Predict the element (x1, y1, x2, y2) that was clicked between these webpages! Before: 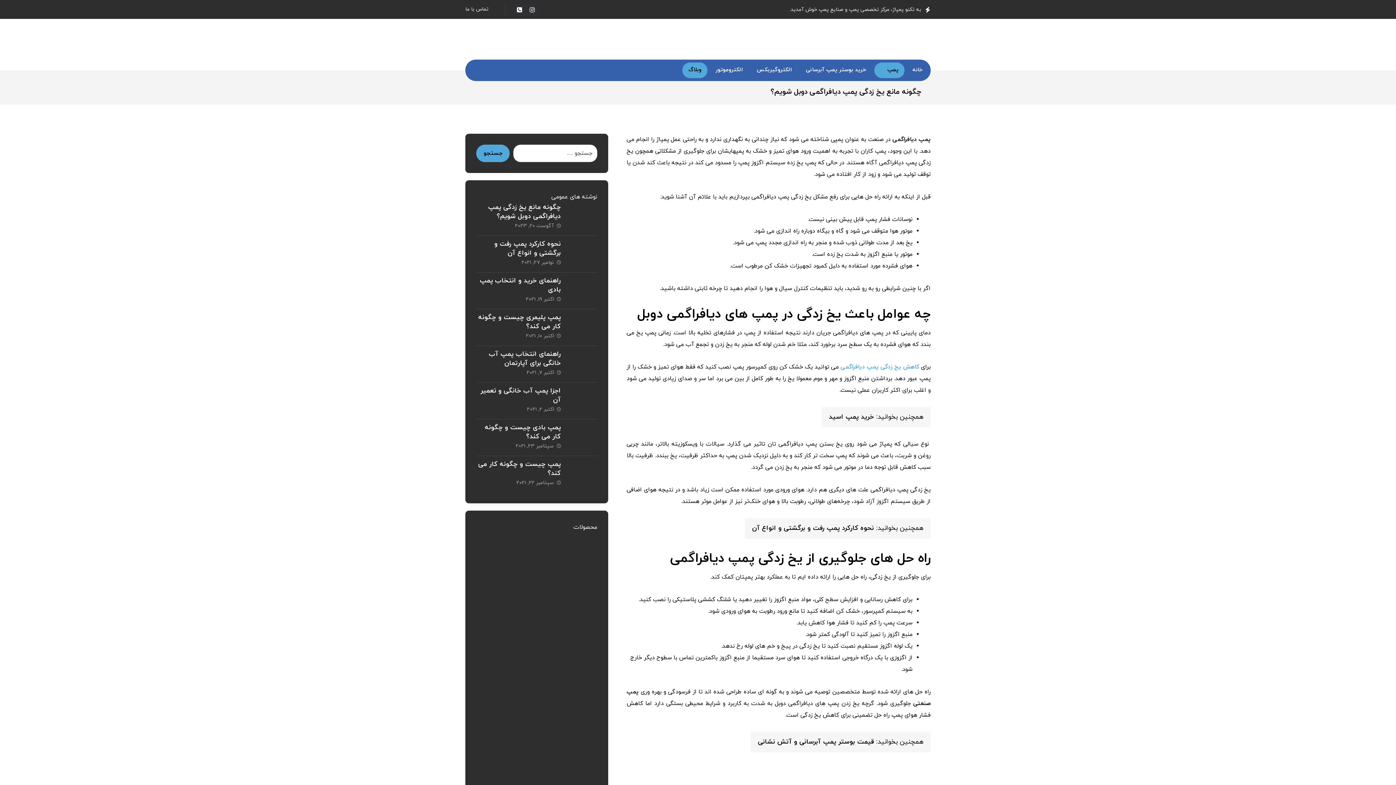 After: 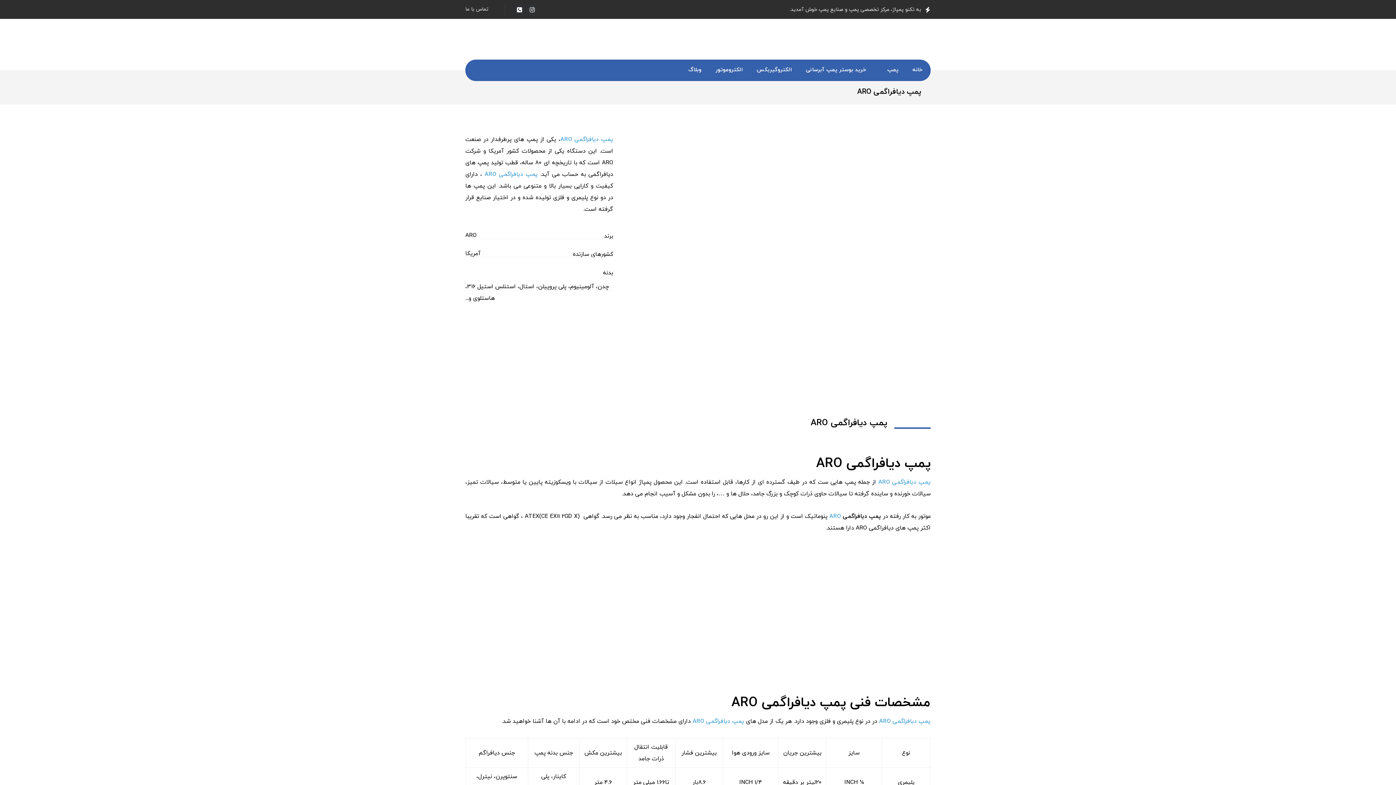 Action: bbox: (476, 661, 533, 718)